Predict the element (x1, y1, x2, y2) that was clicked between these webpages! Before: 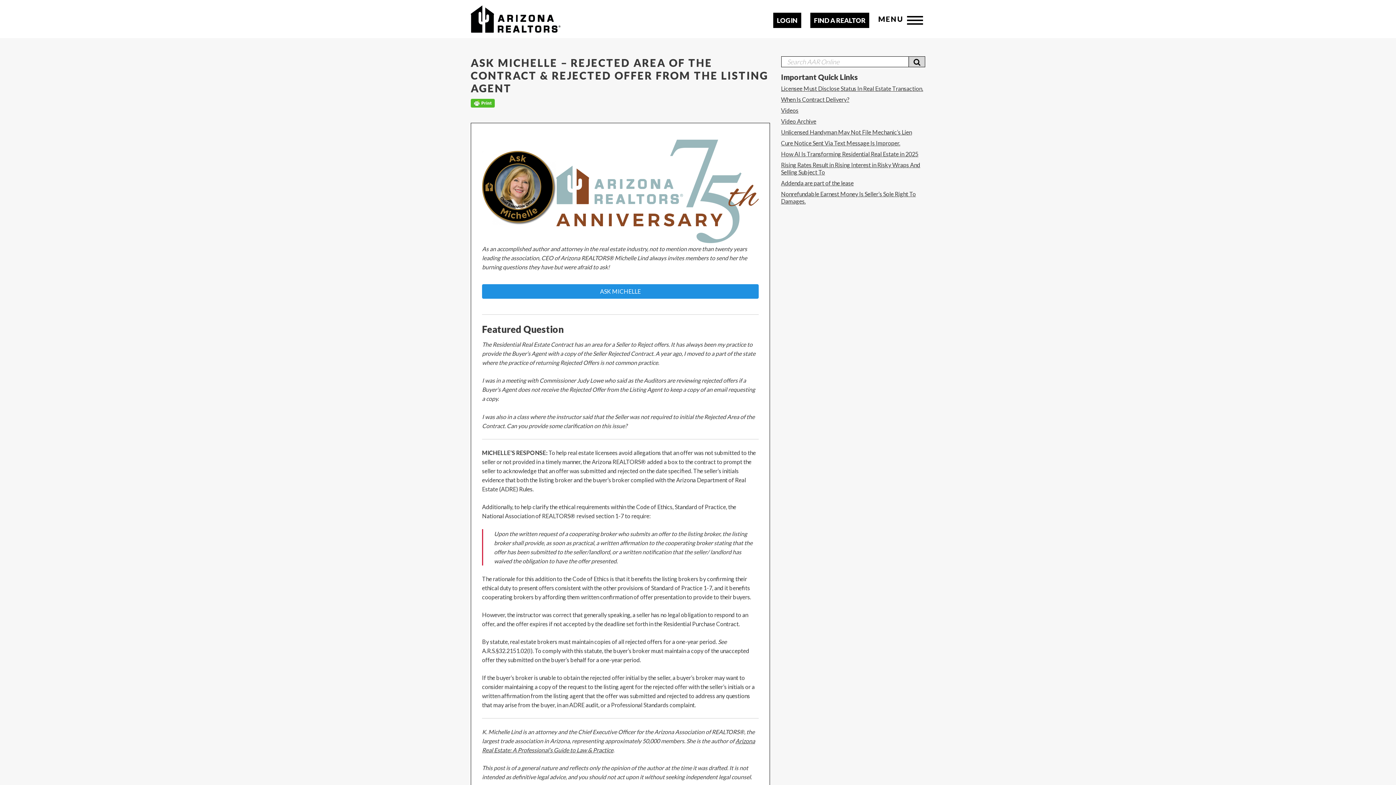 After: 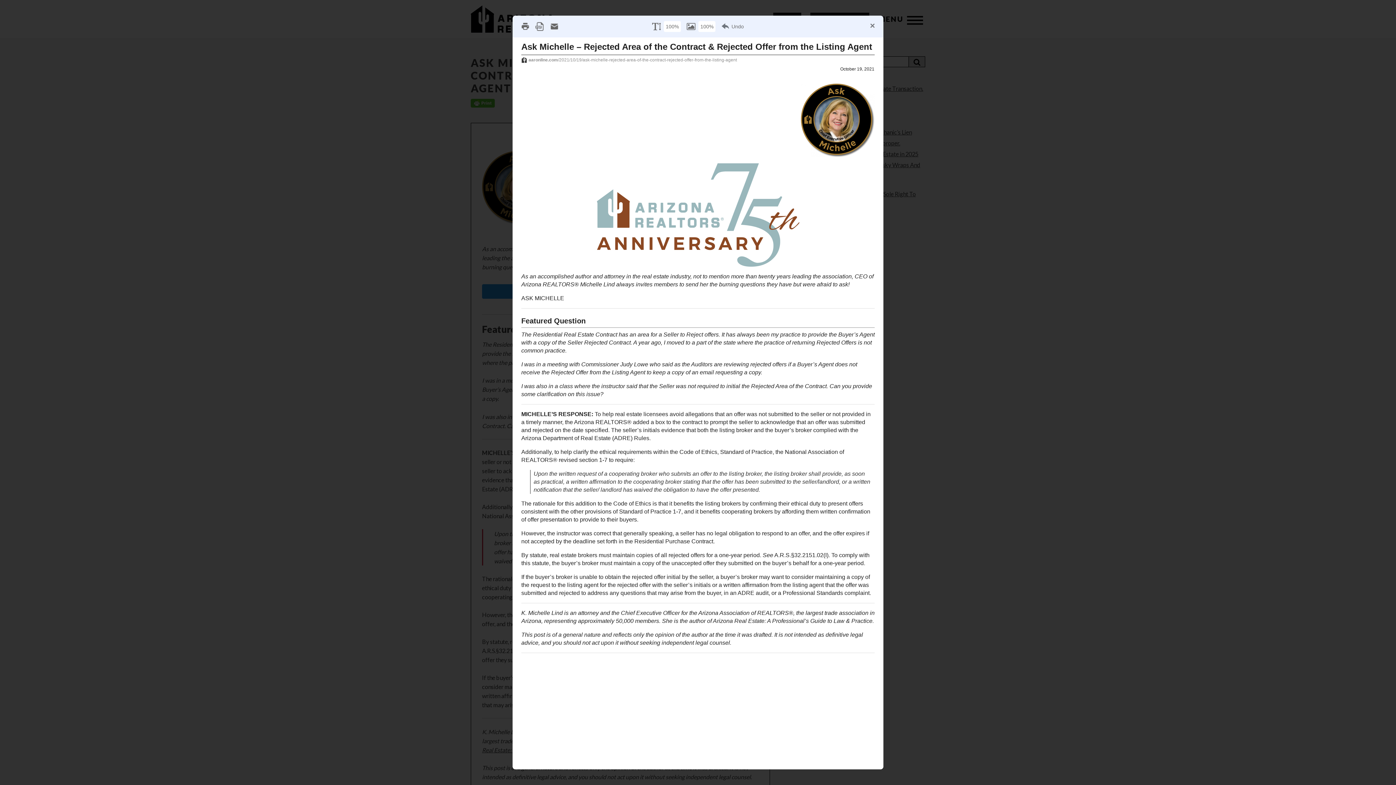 Action: bbox: (470, 101, 496, 107)